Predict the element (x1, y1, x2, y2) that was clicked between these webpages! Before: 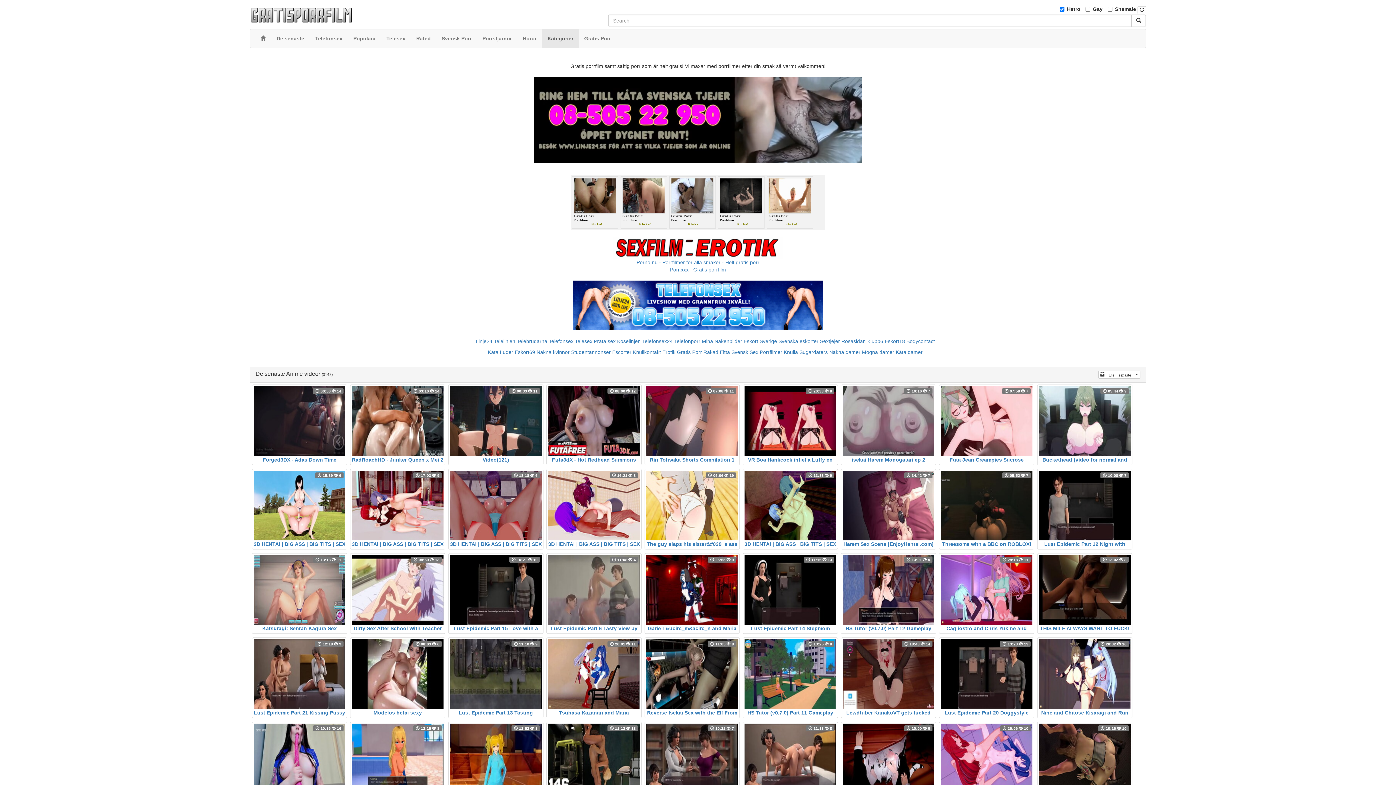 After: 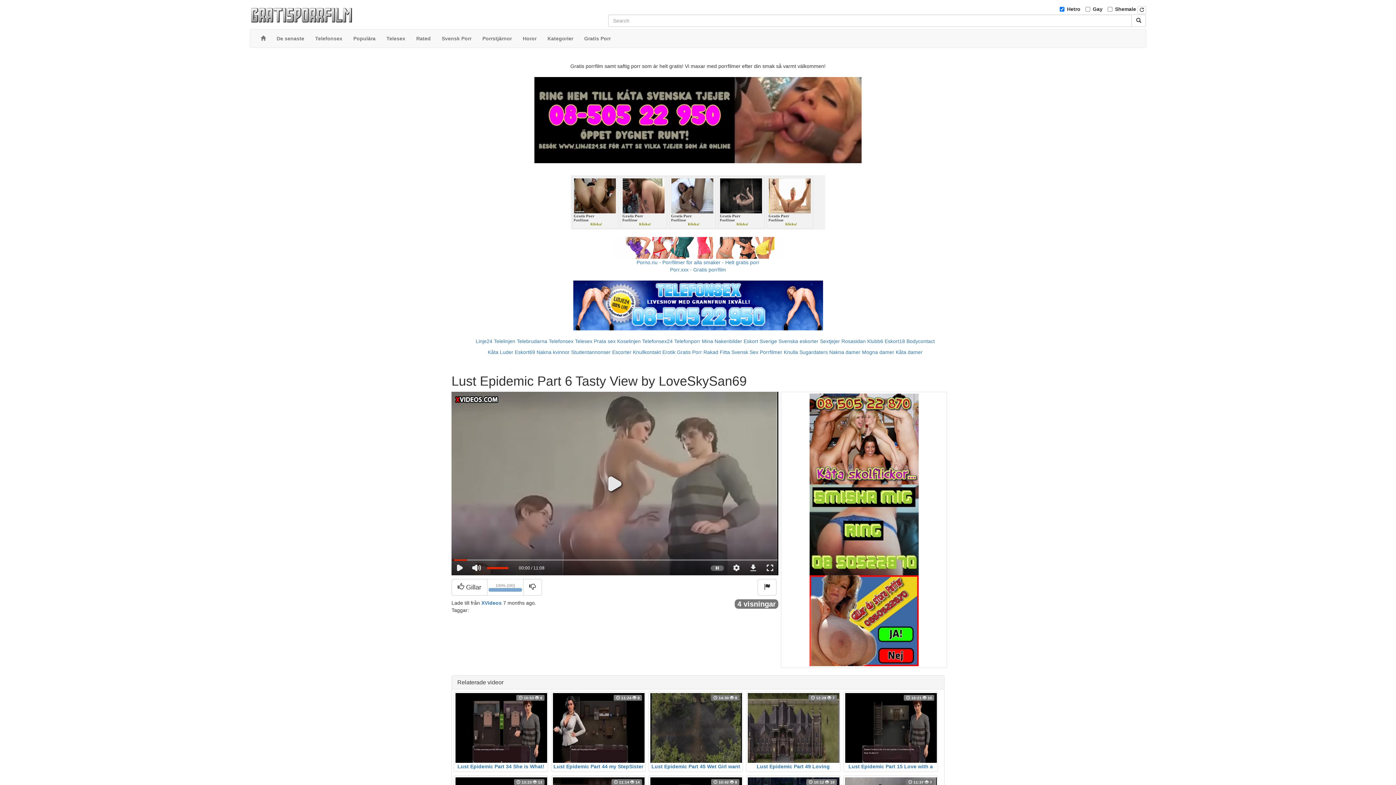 Action: label:  11:08  4
Lust Epidemic Part 6 Tasty View by LoveSkySan69 bbox: (548, 555, 640, 632)